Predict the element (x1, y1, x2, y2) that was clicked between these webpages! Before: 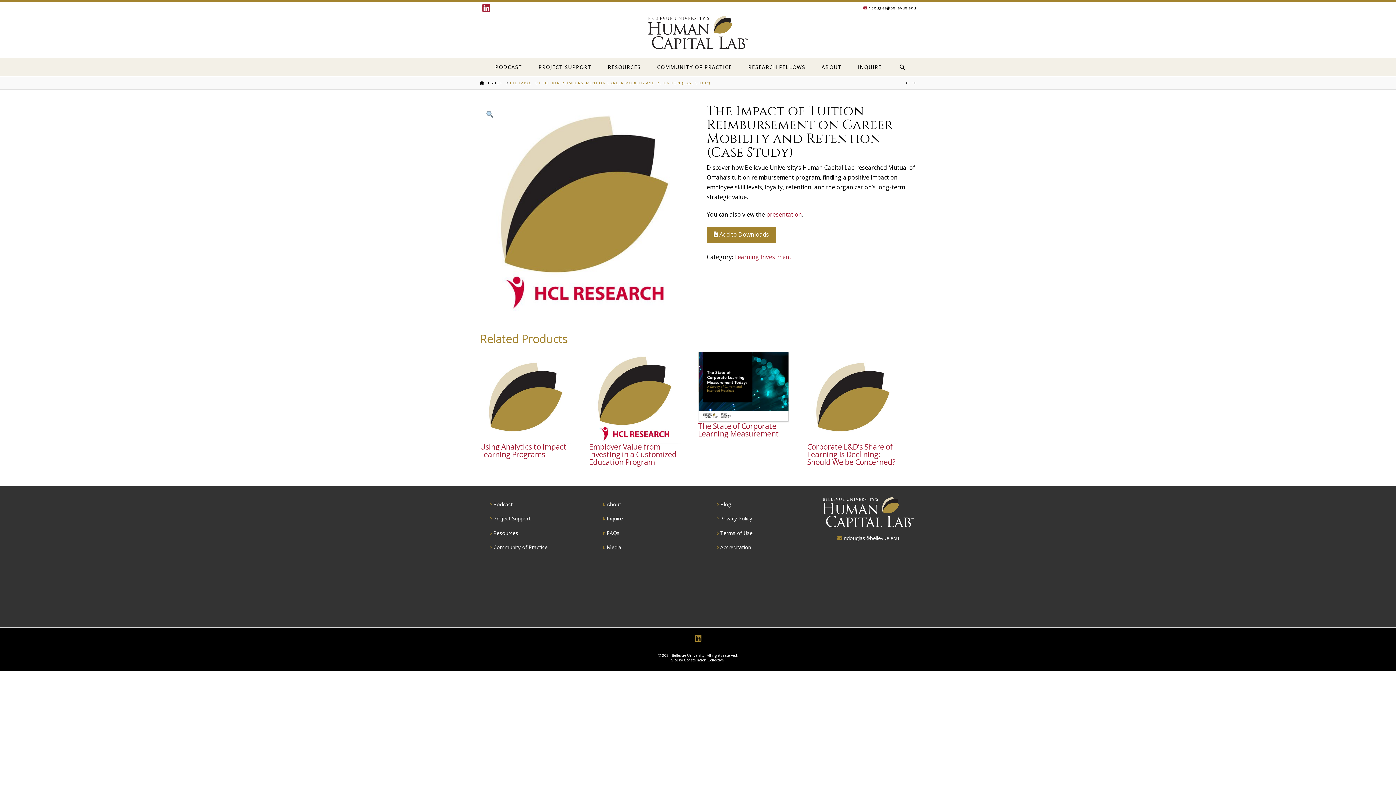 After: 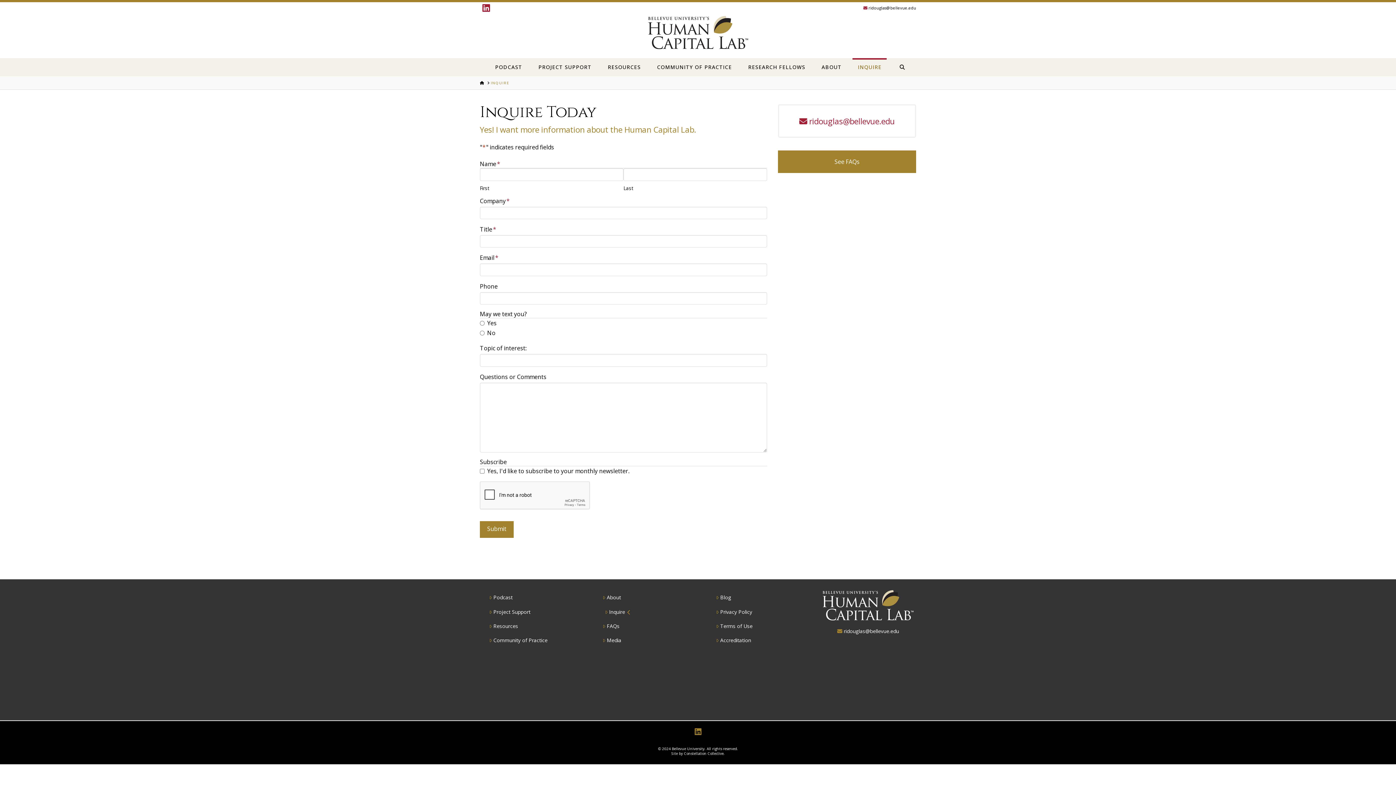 Action: label: INQUIRE bbox: (852, 58, 886, 76)